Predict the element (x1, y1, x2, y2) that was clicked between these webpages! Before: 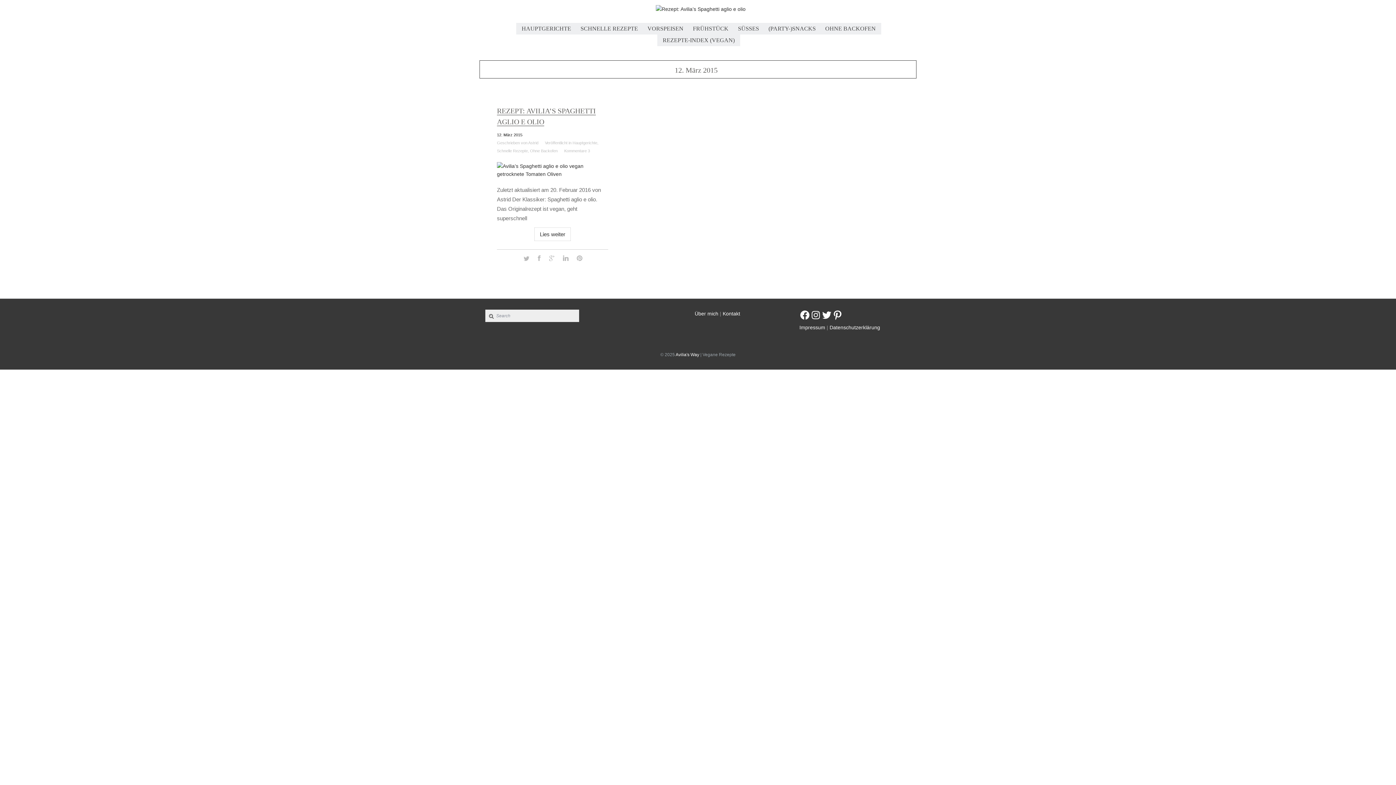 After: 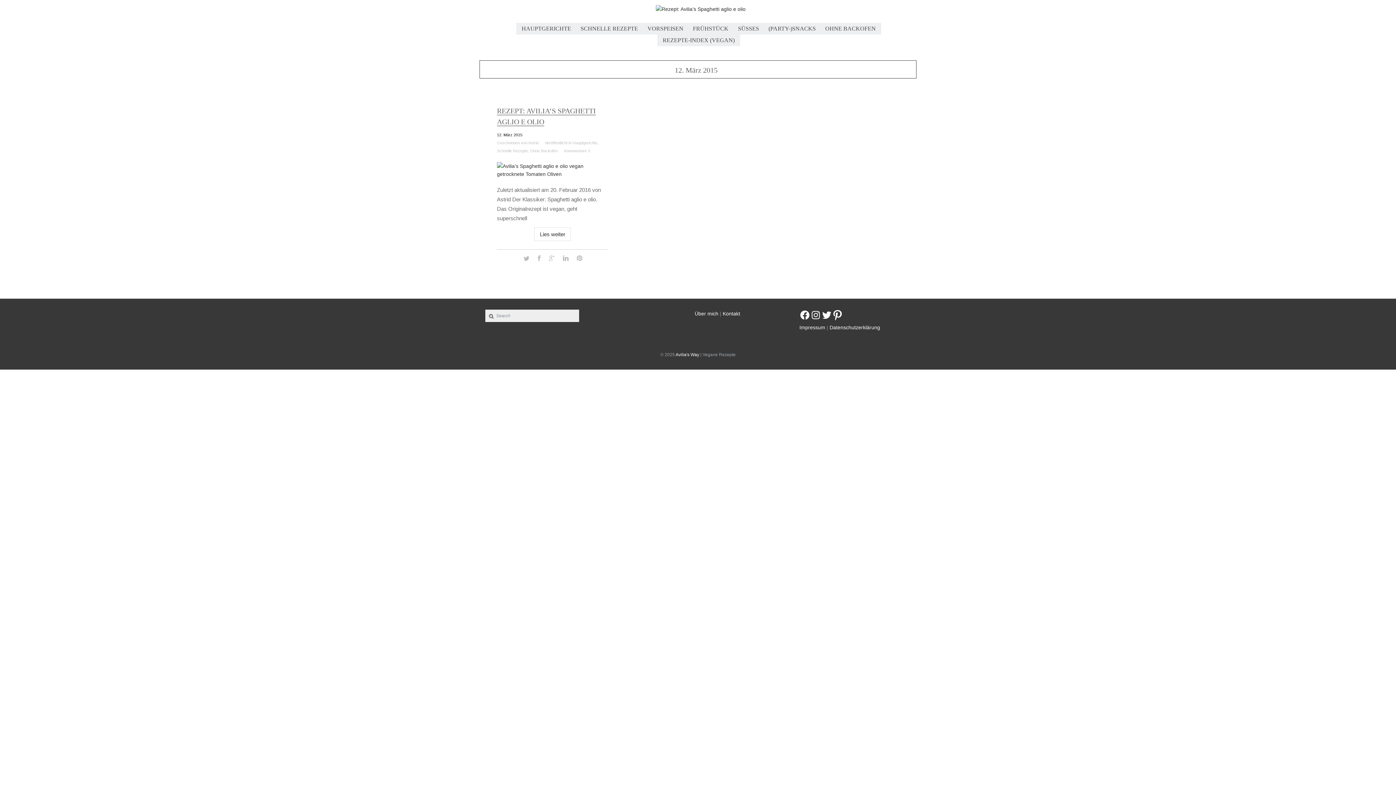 Action: bbox: (832, 309, 843, 320) label: Pinterest